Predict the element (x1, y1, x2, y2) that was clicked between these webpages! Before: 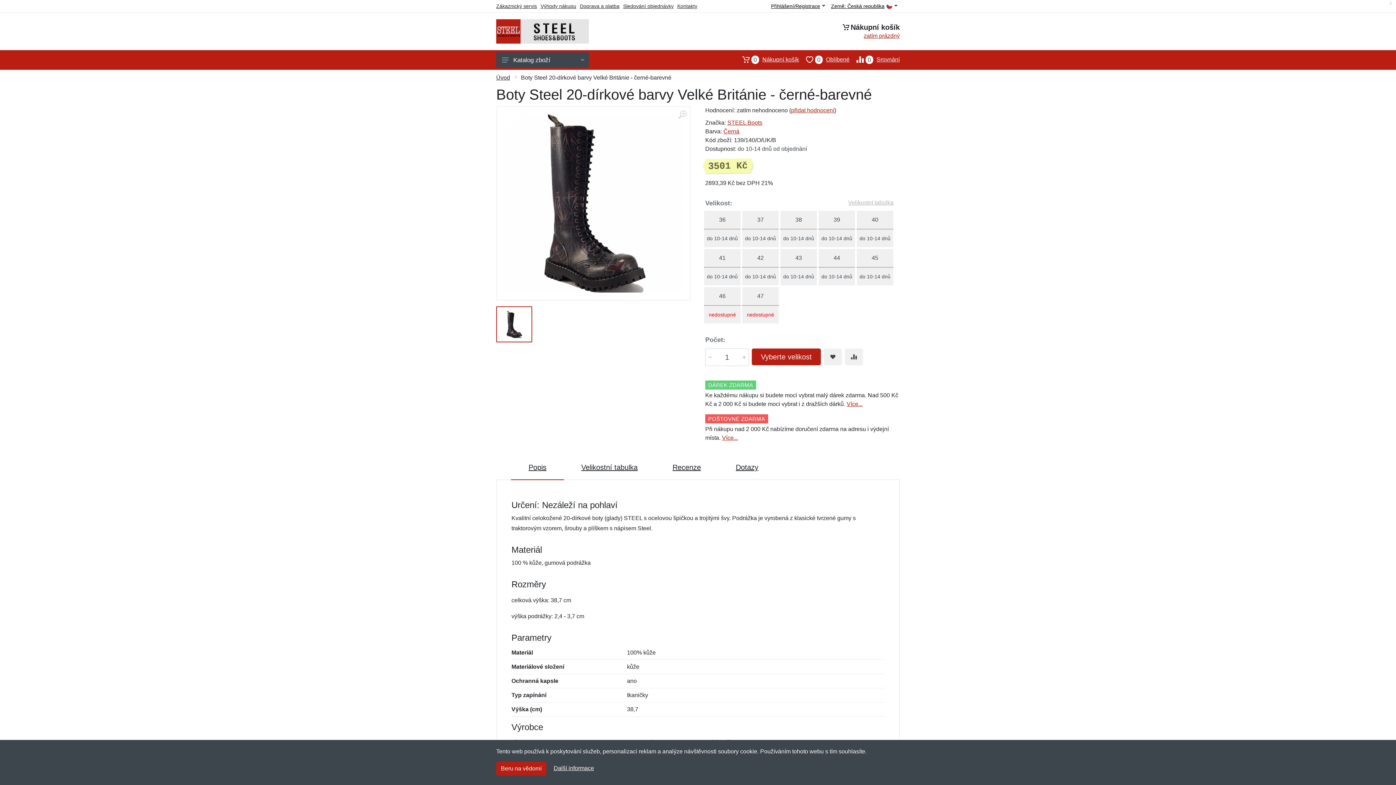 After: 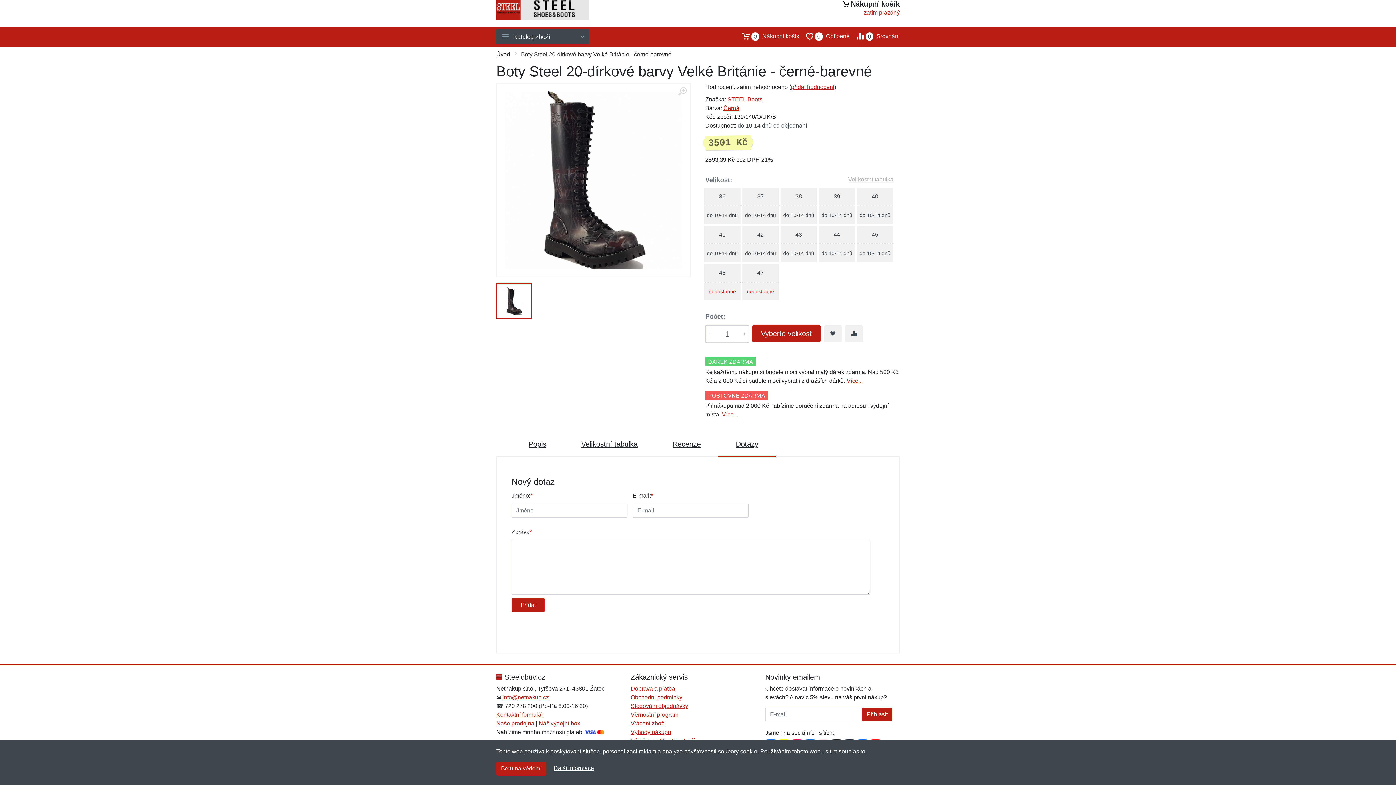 Action: bbox: (718, 455, 776, 480) label: Dotazy